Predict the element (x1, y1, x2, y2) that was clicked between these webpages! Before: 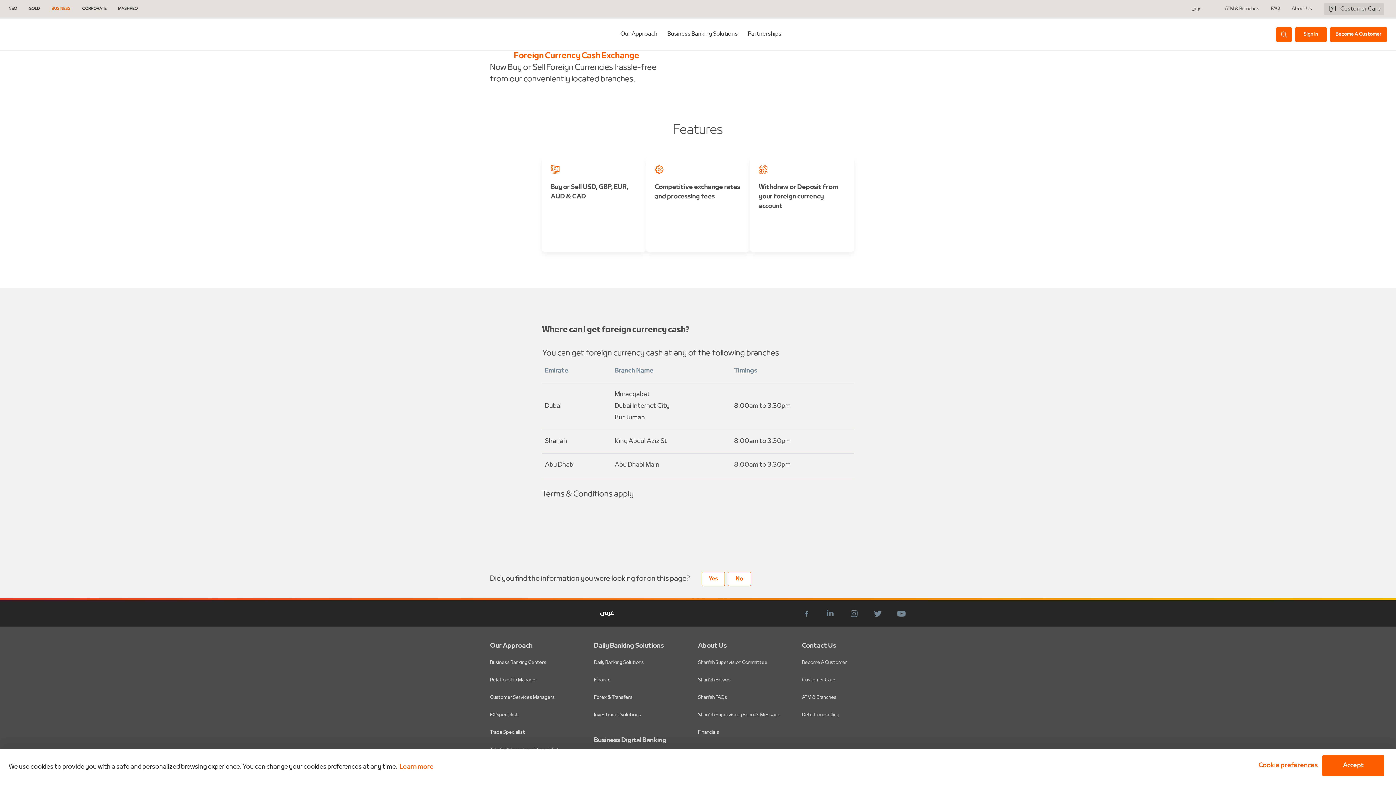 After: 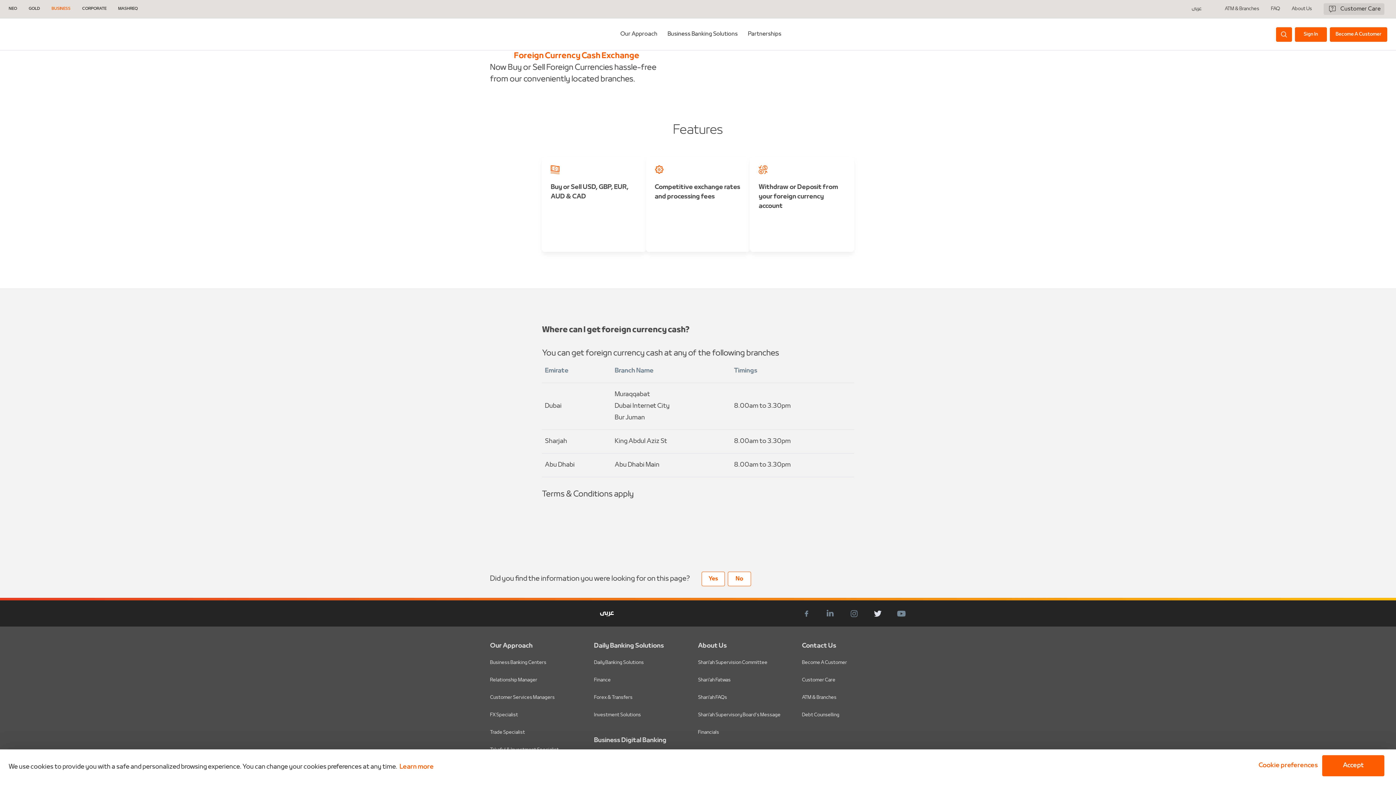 Action: bbox: (873, 609, 882, 618)